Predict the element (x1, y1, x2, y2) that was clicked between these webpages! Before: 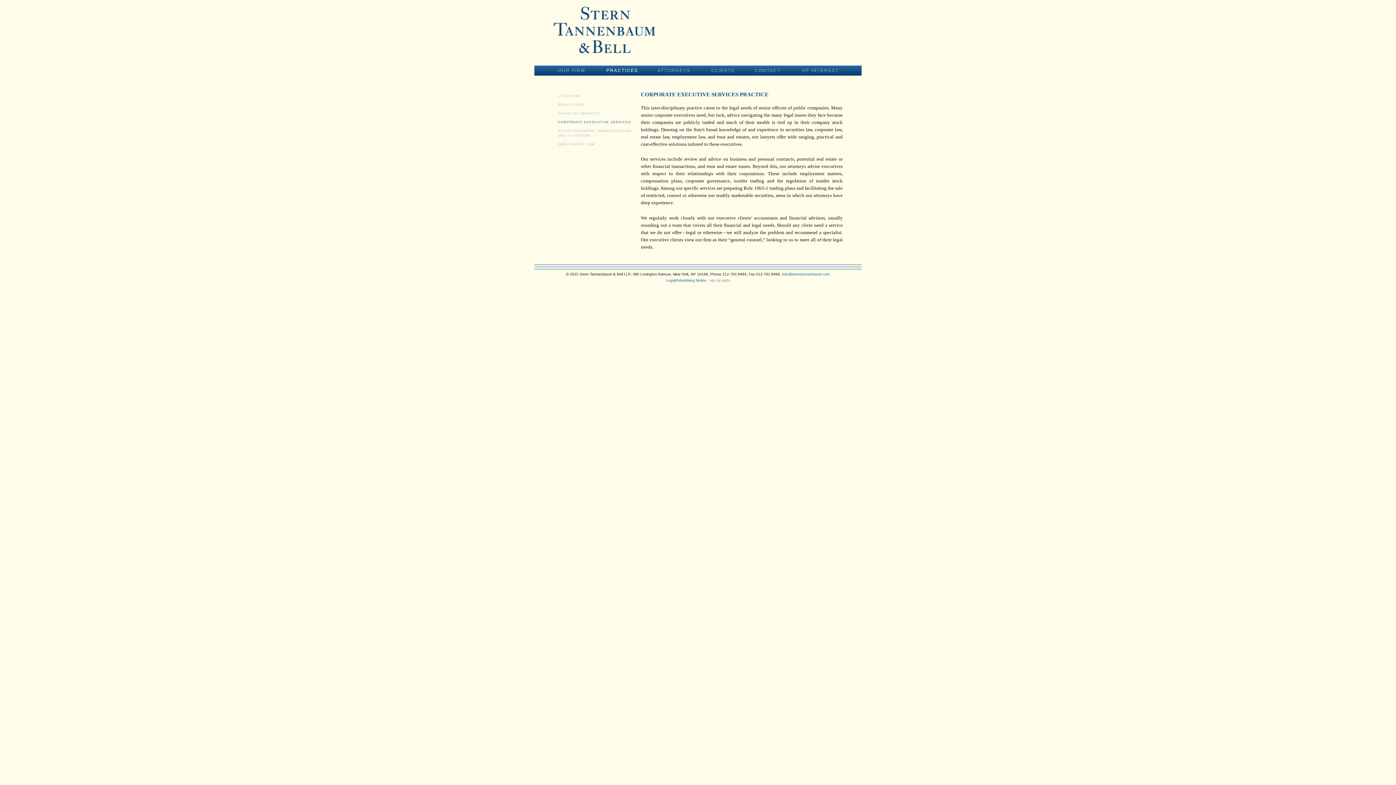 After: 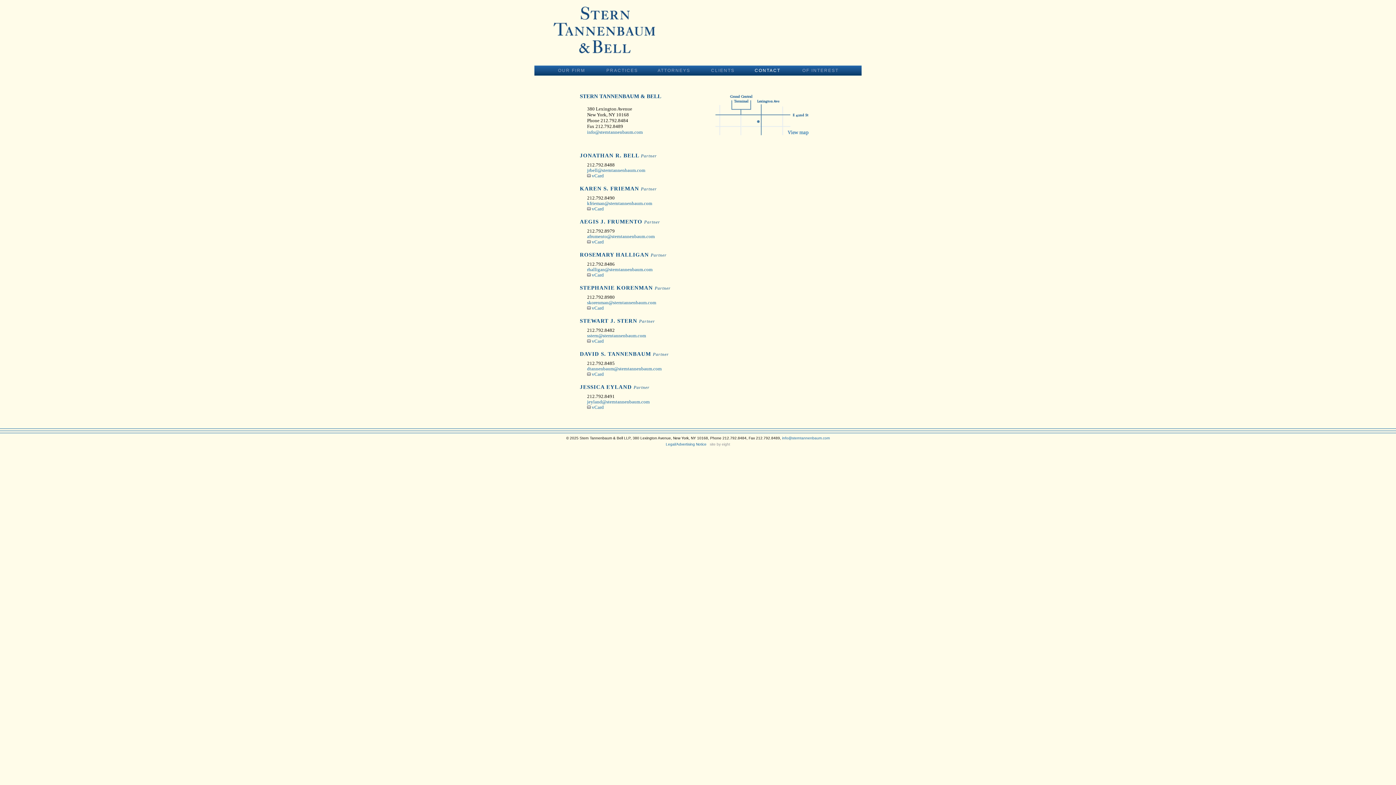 Action: label: CONTACT bbox: (745, 65, 789, 75)